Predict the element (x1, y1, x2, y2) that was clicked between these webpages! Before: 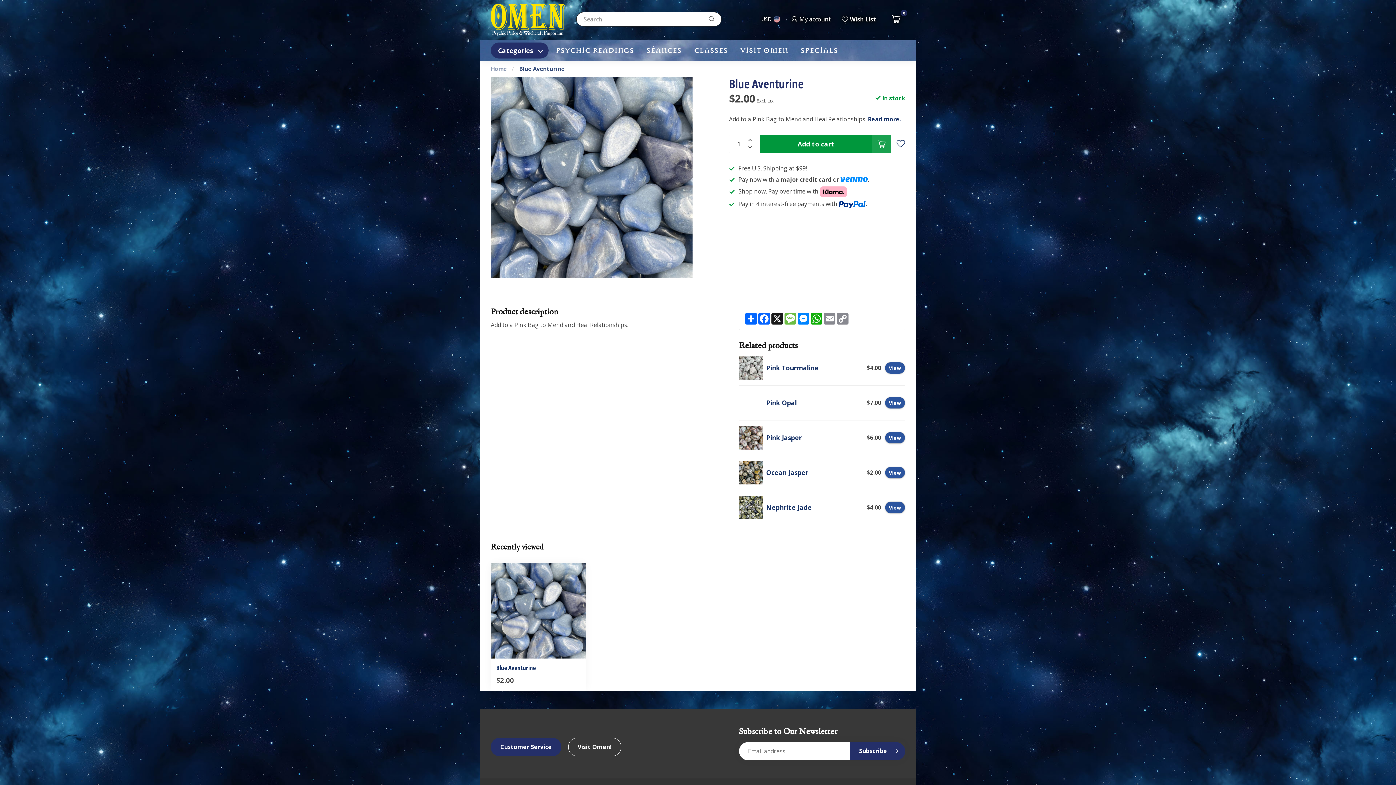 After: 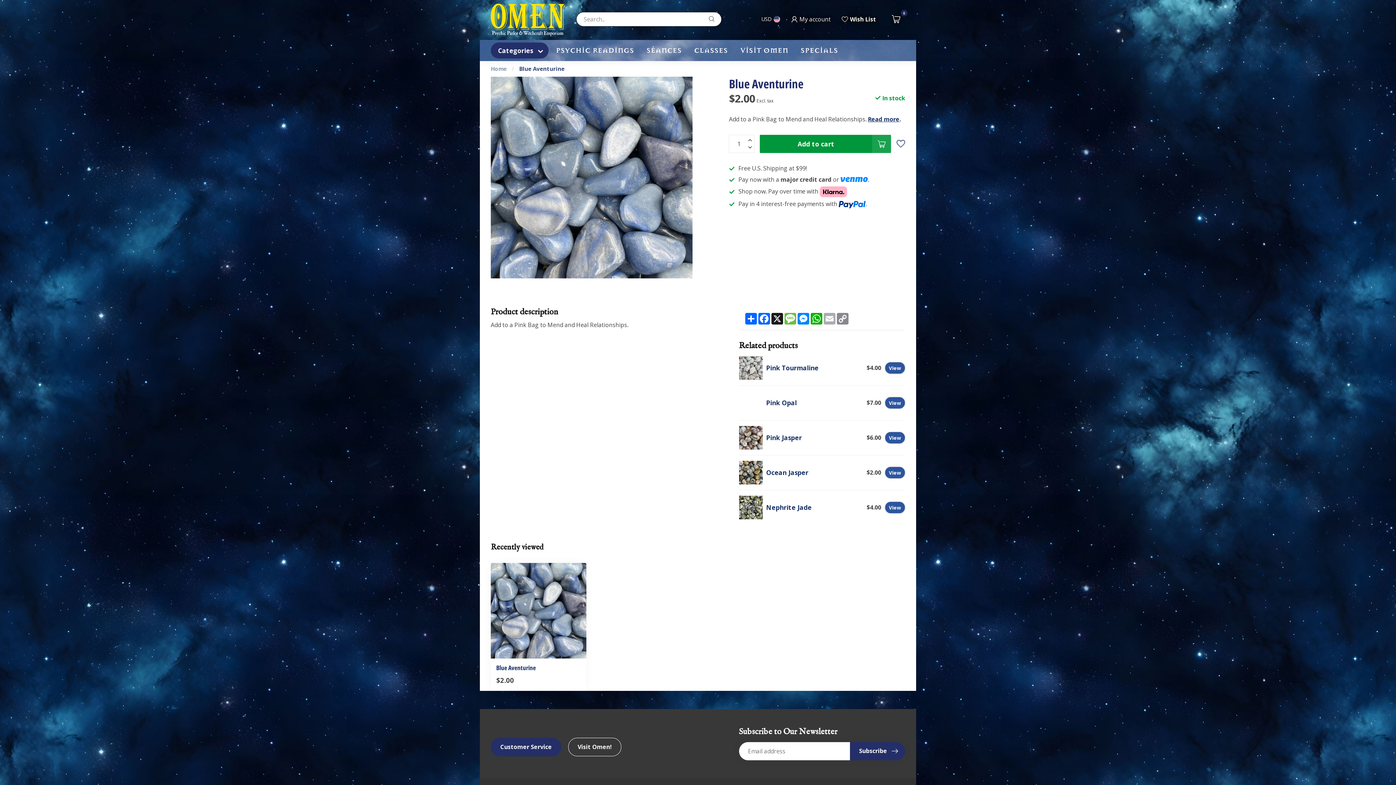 Action: label: Email bbox: (823, 313, 836, 324)